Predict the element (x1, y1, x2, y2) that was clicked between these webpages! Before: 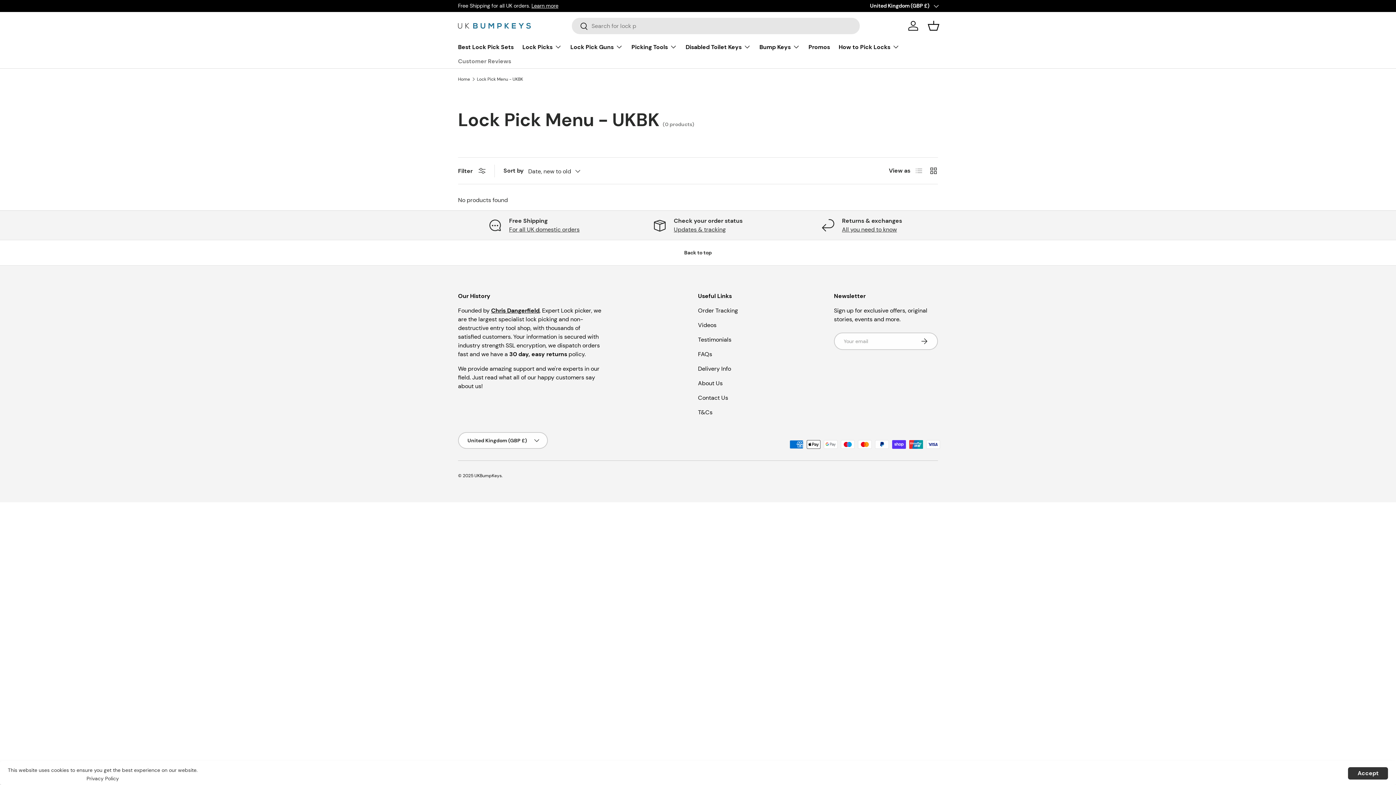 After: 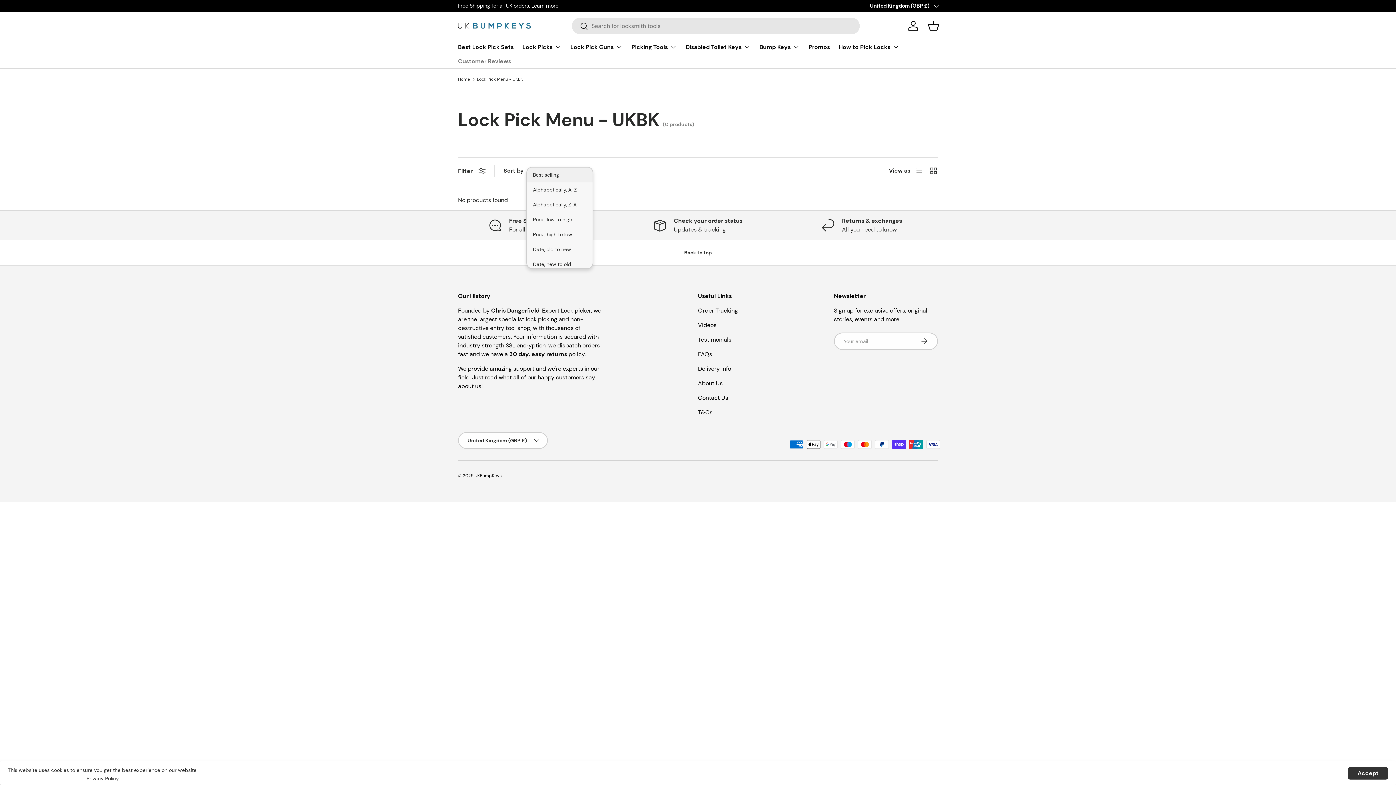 Action: bbox: (528, 164, 595, 177) label: Date, new to old